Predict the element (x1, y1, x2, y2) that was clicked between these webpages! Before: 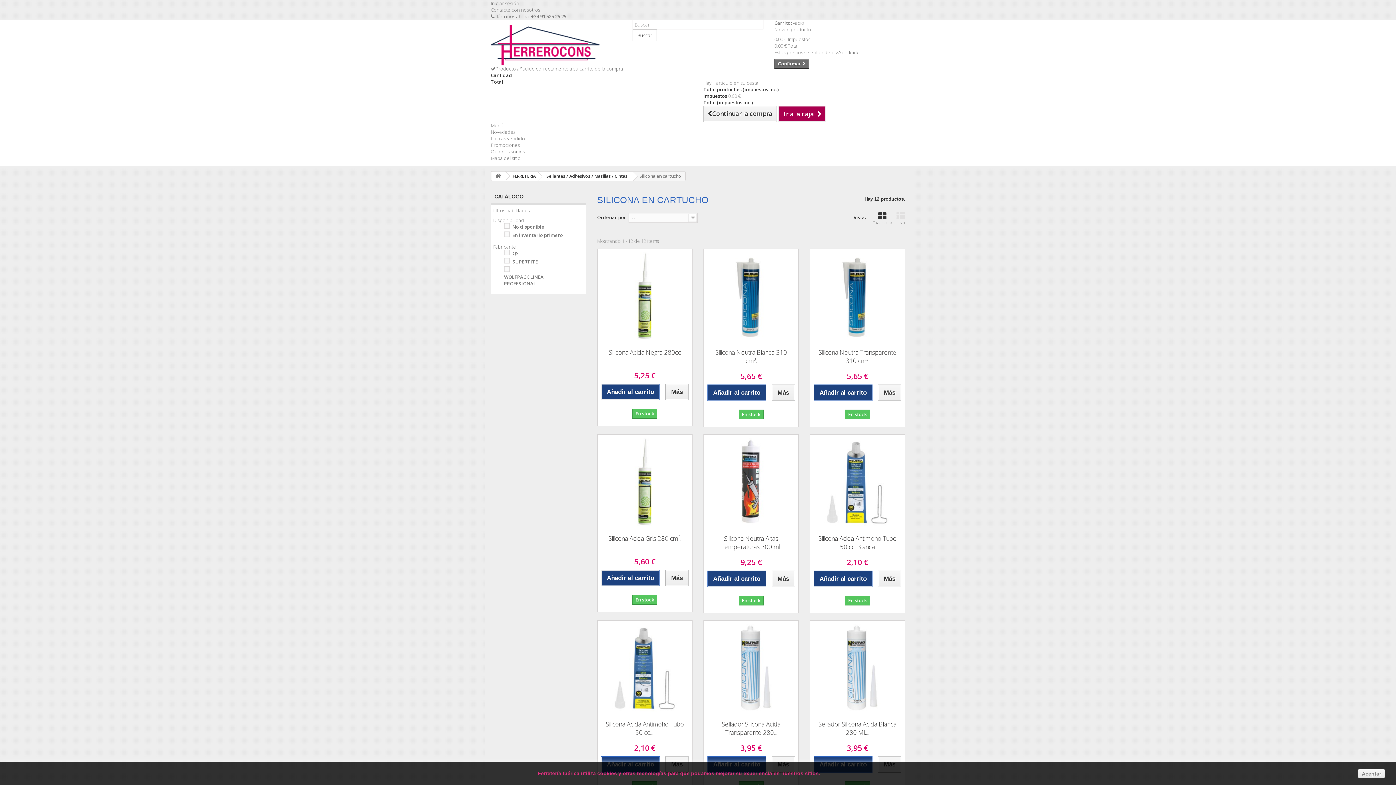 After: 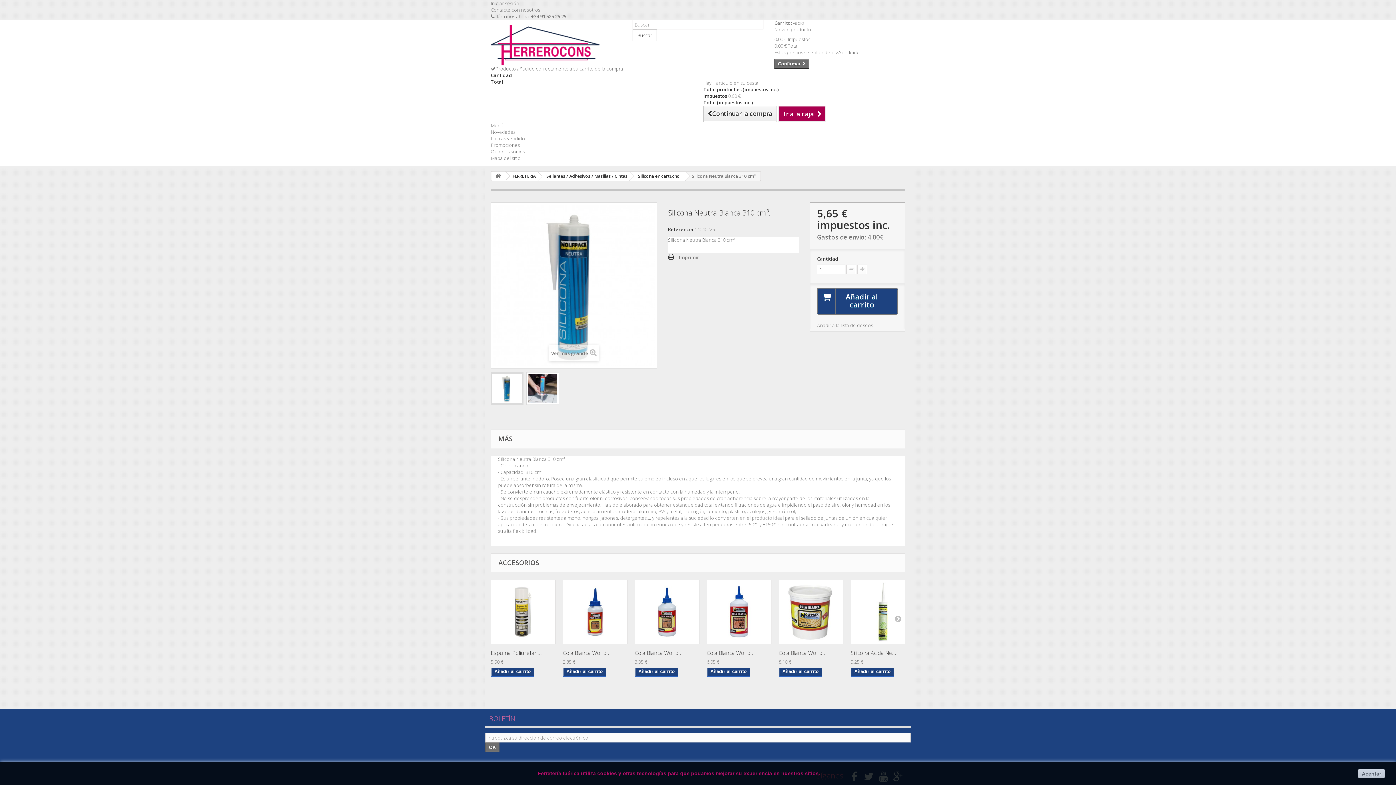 Action: label: Silicona Neutra Blanca 310 cm³. bbox: (709, 348, 793, 365)